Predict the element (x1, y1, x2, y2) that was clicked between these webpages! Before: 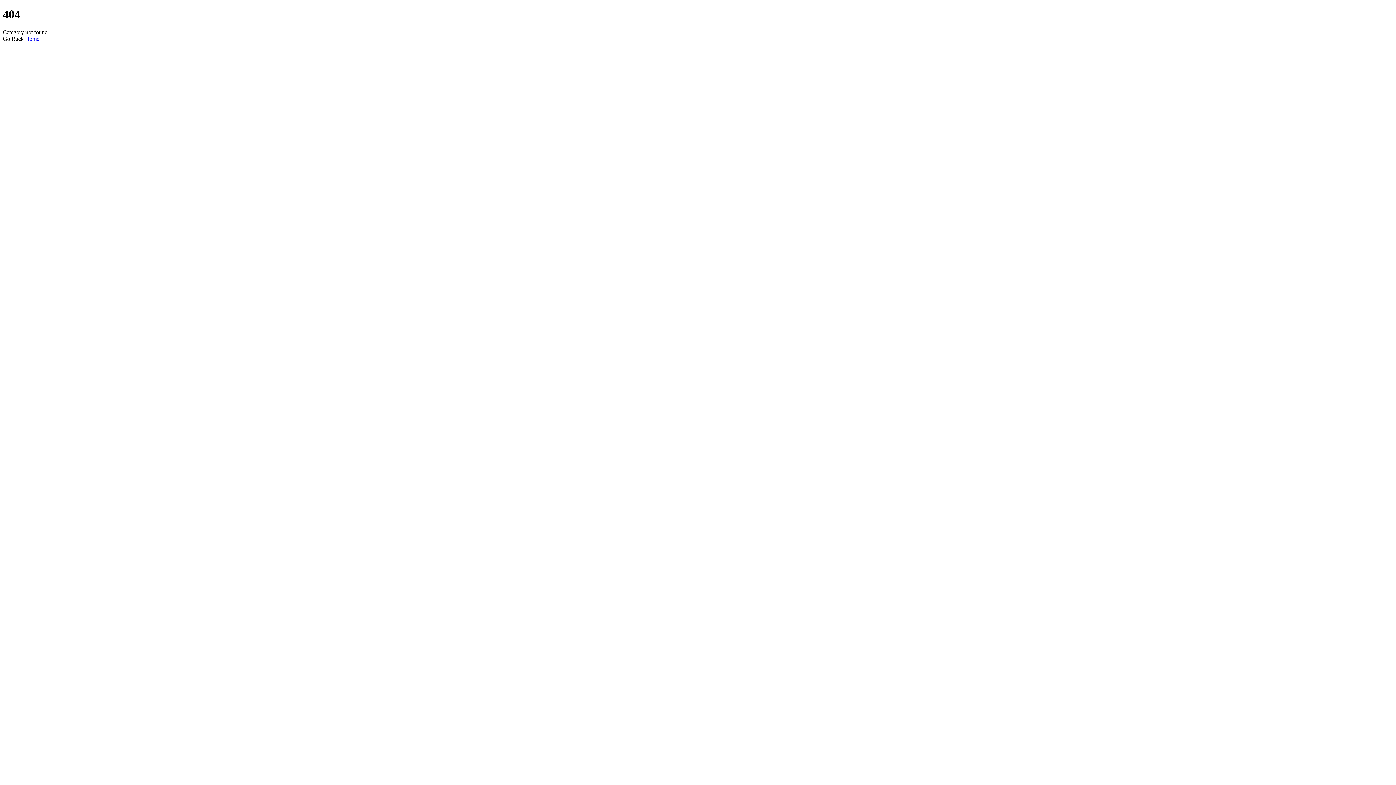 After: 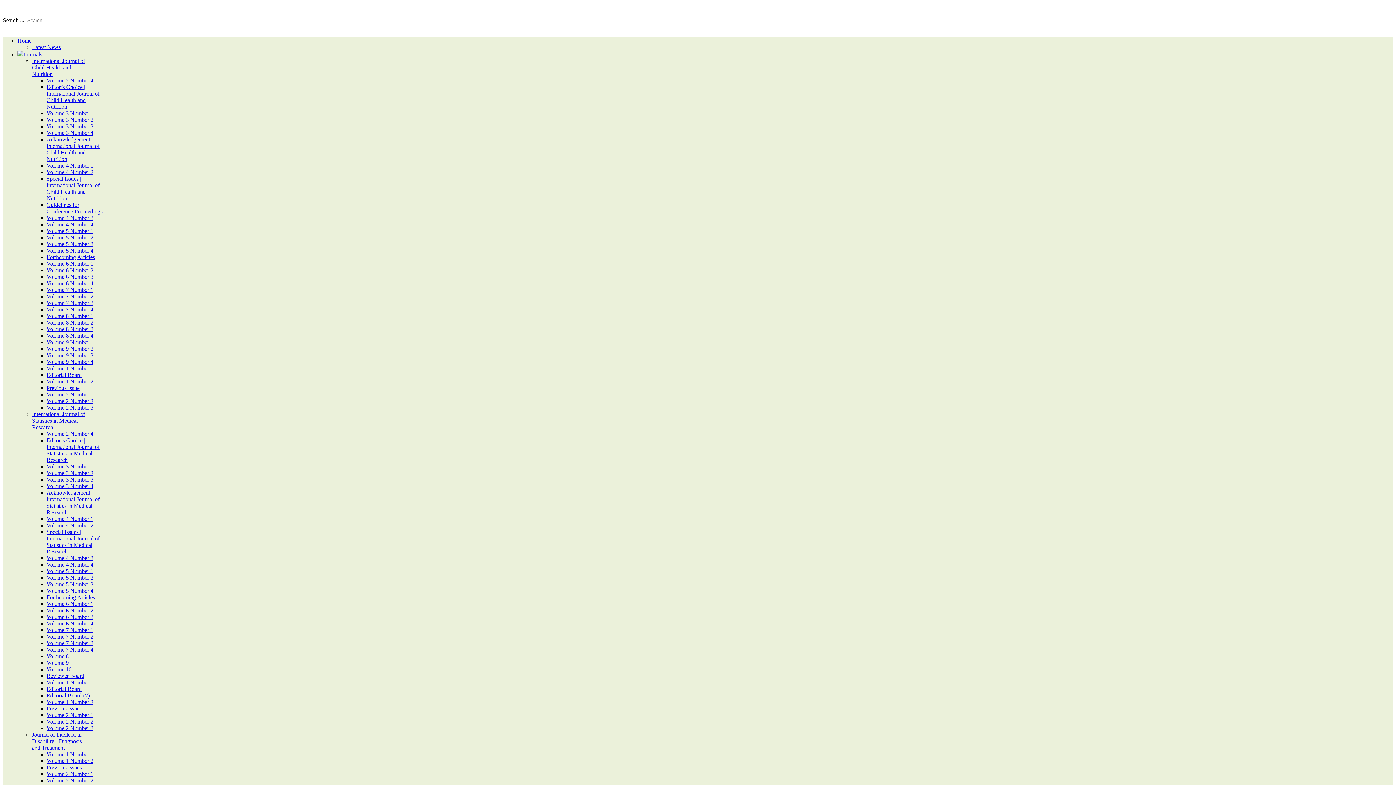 Action: label: Home bbox: (25, 35, 39, 41)